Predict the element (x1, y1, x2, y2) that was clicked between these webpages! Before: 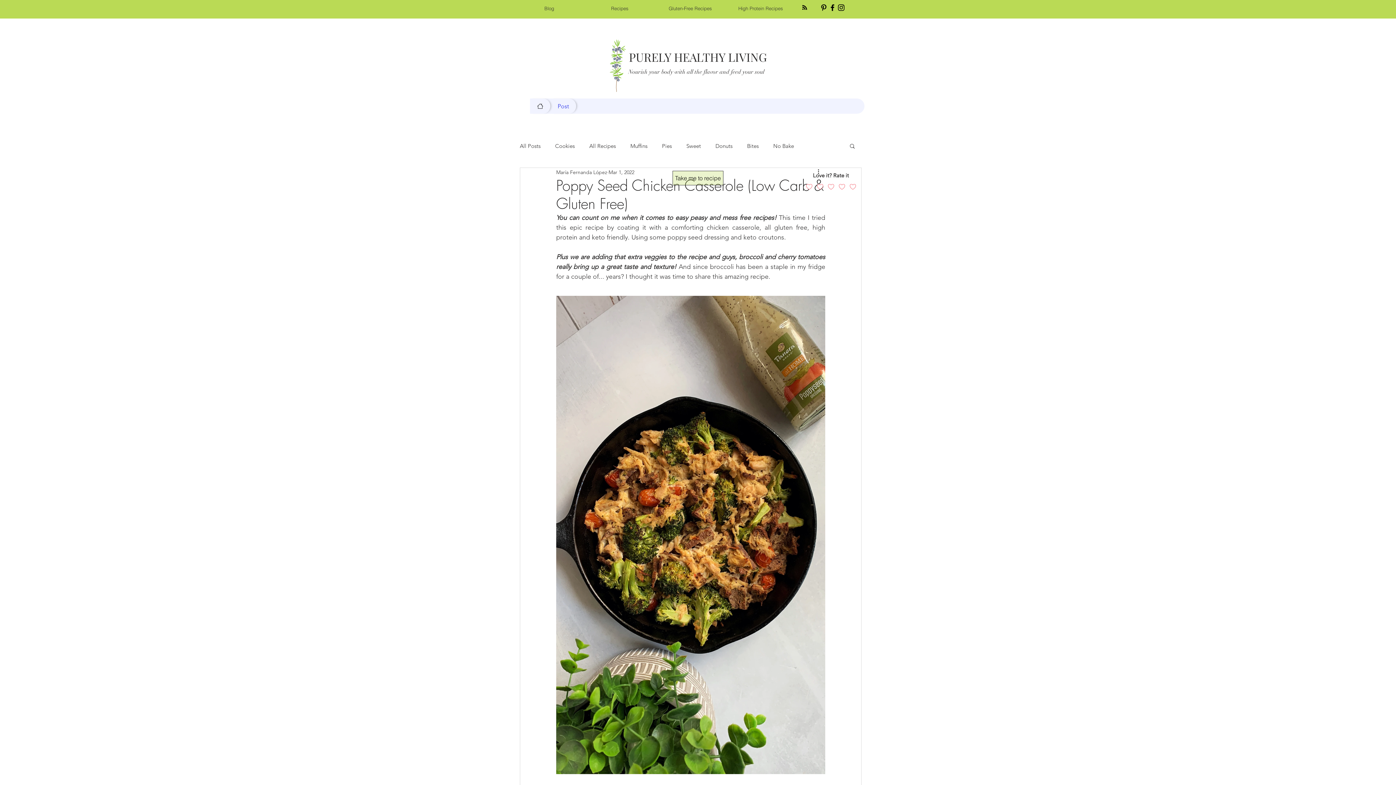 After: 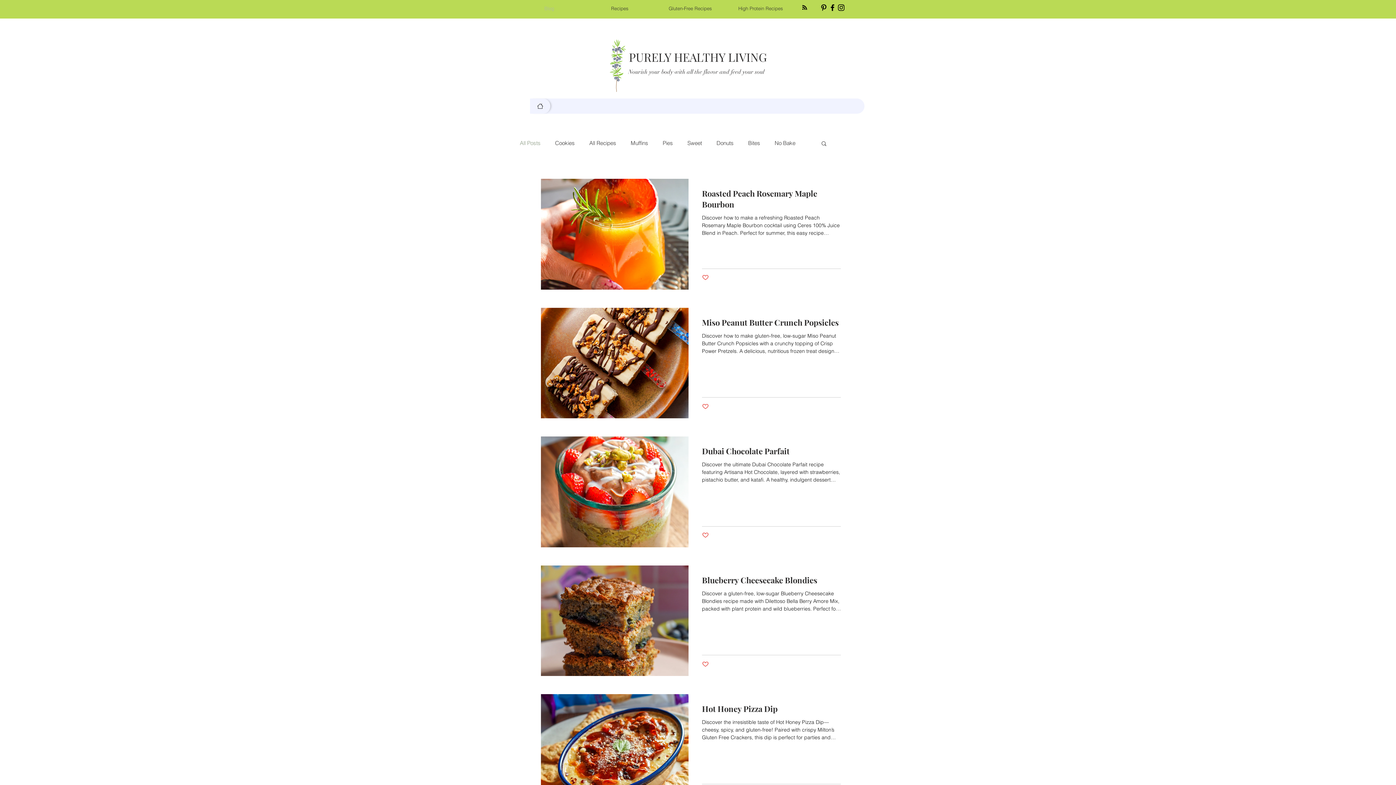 Action: label: Blog bbox: (530, 98, 550, 113)